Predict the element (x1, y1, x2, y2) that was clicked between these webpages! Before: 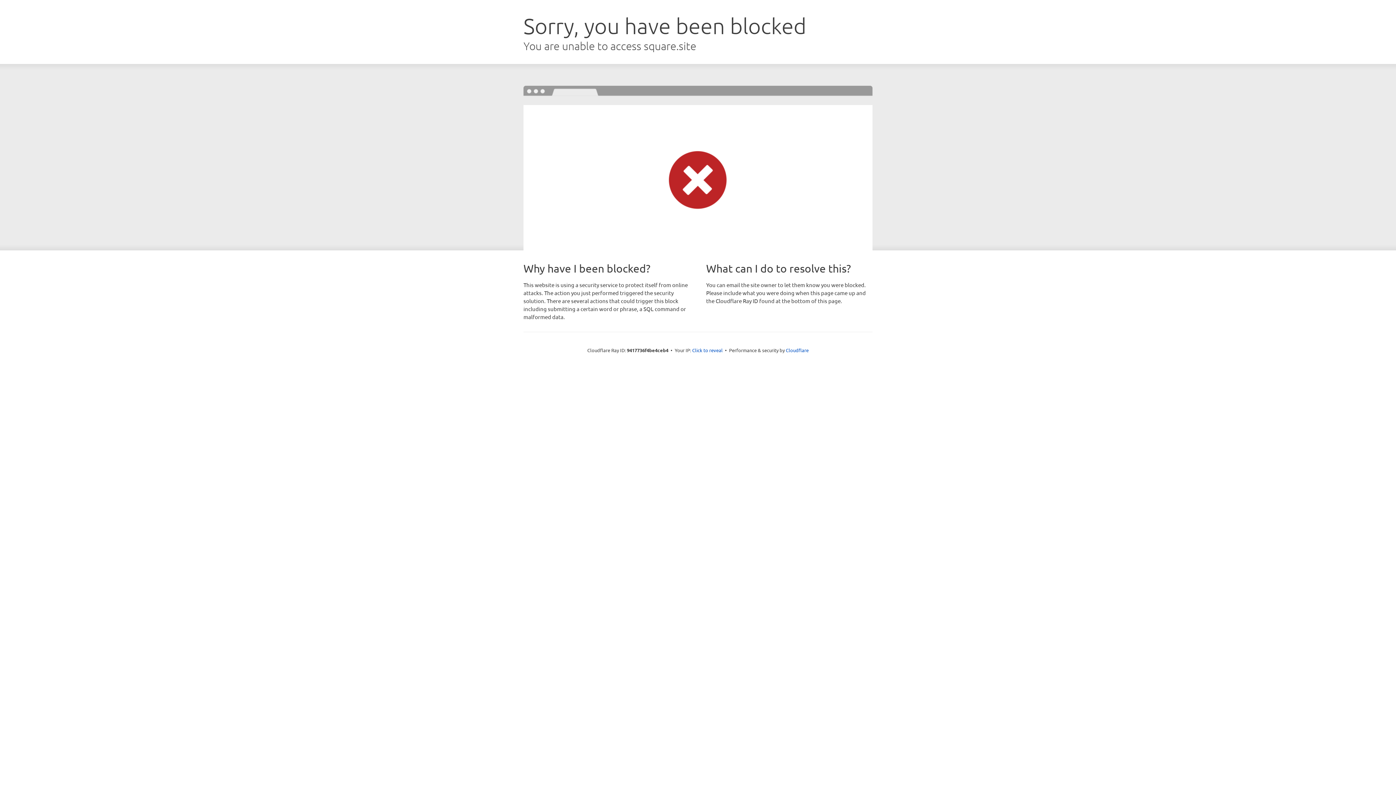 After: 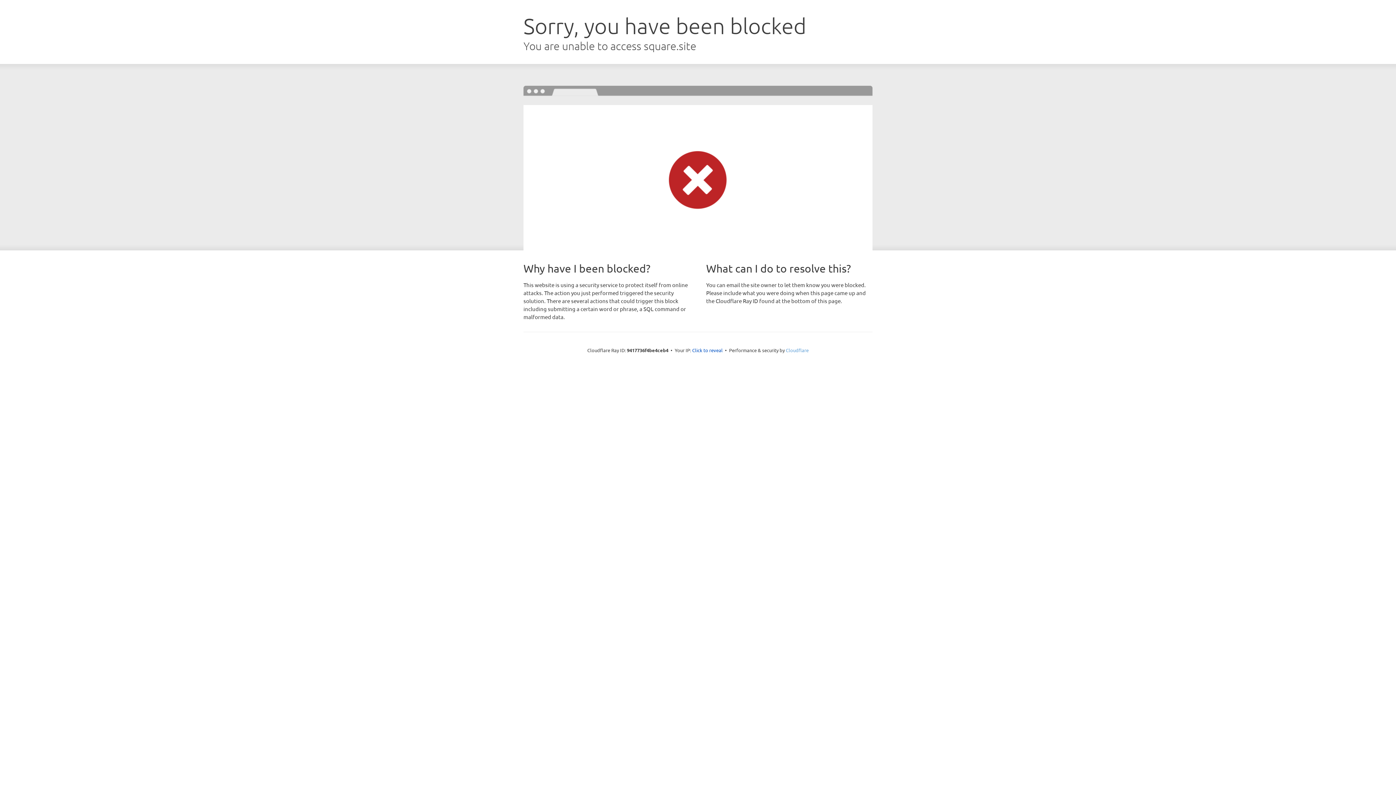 Action: bbox: (786, 347, 808, 353) label: Cloudflare